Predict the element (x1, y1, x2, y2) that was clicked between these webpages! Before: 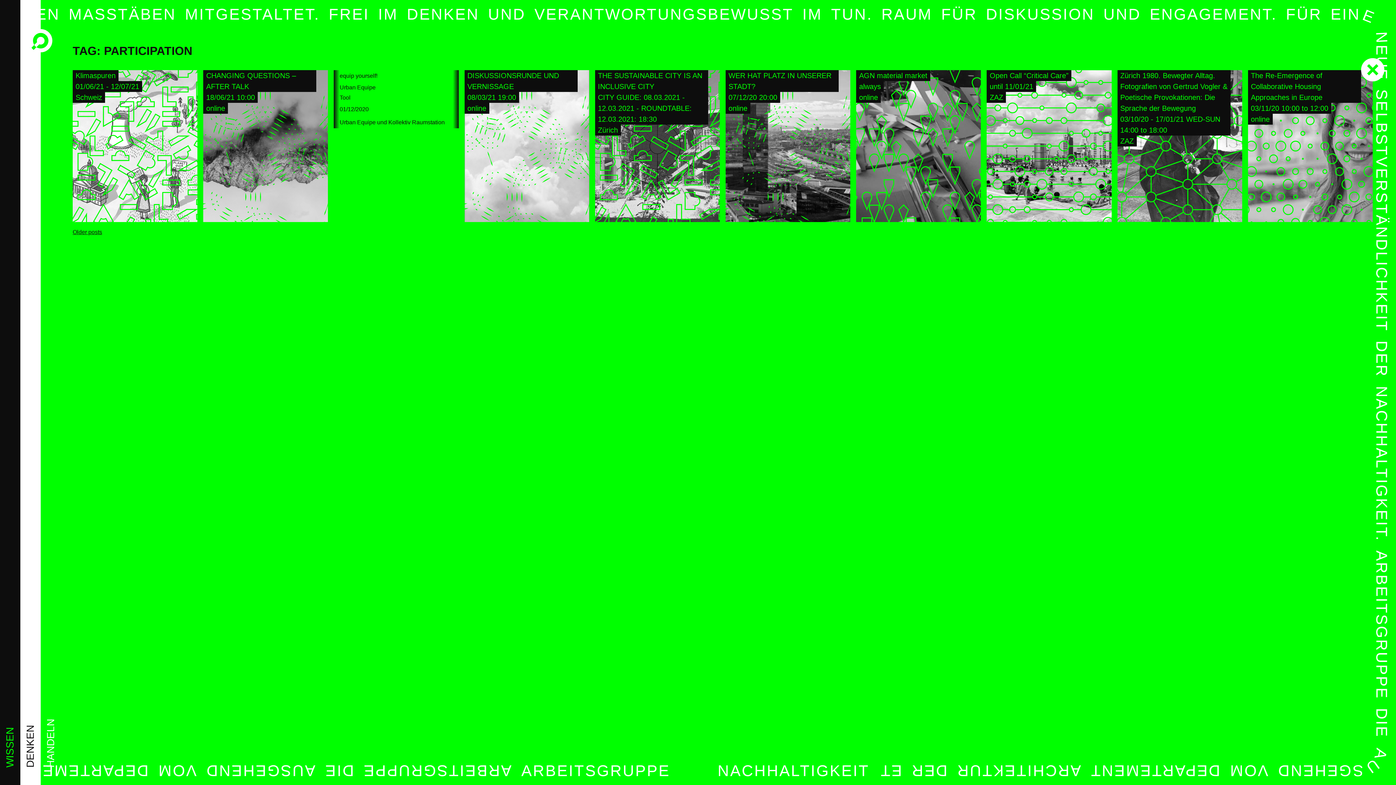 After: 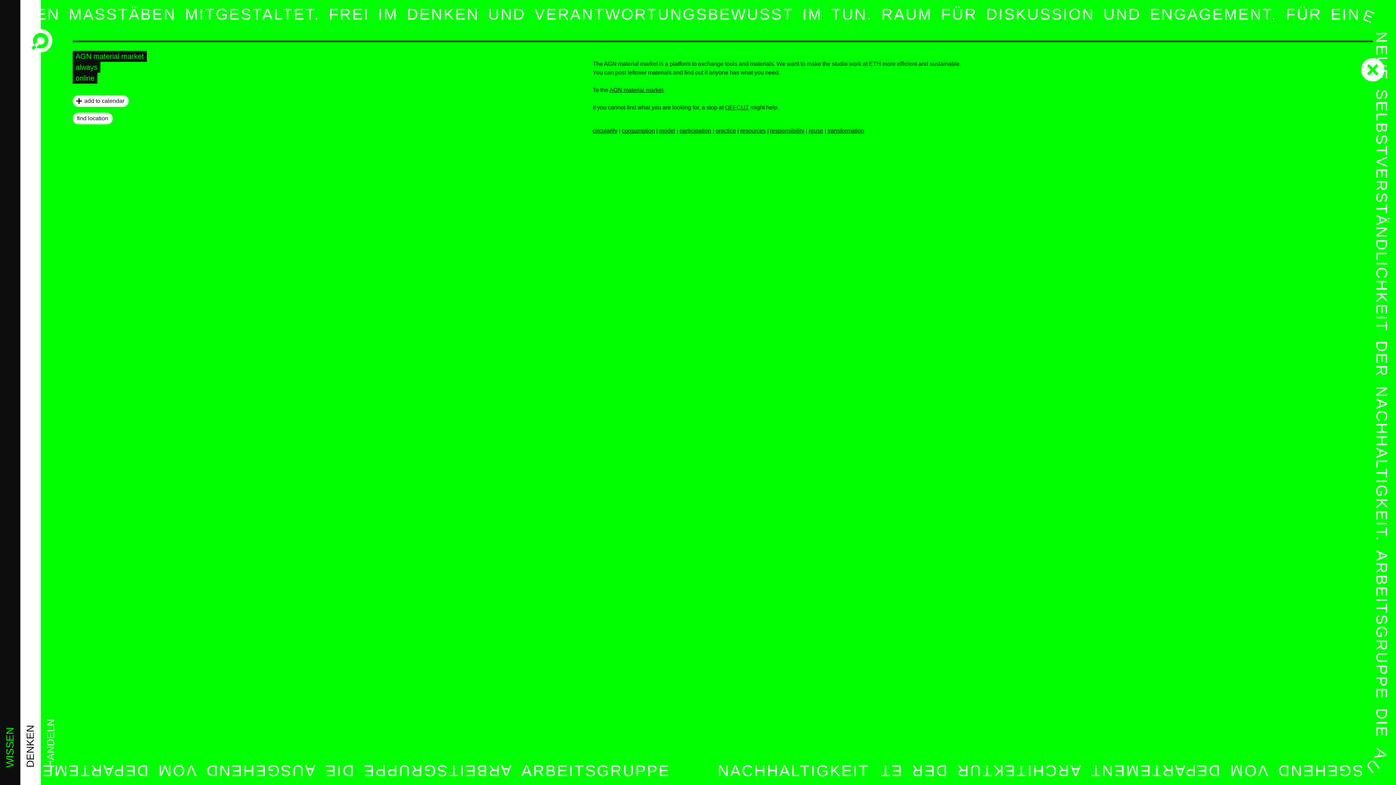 Action: bbox: (856, 70, 906, 128) label: AGN material market

always

online